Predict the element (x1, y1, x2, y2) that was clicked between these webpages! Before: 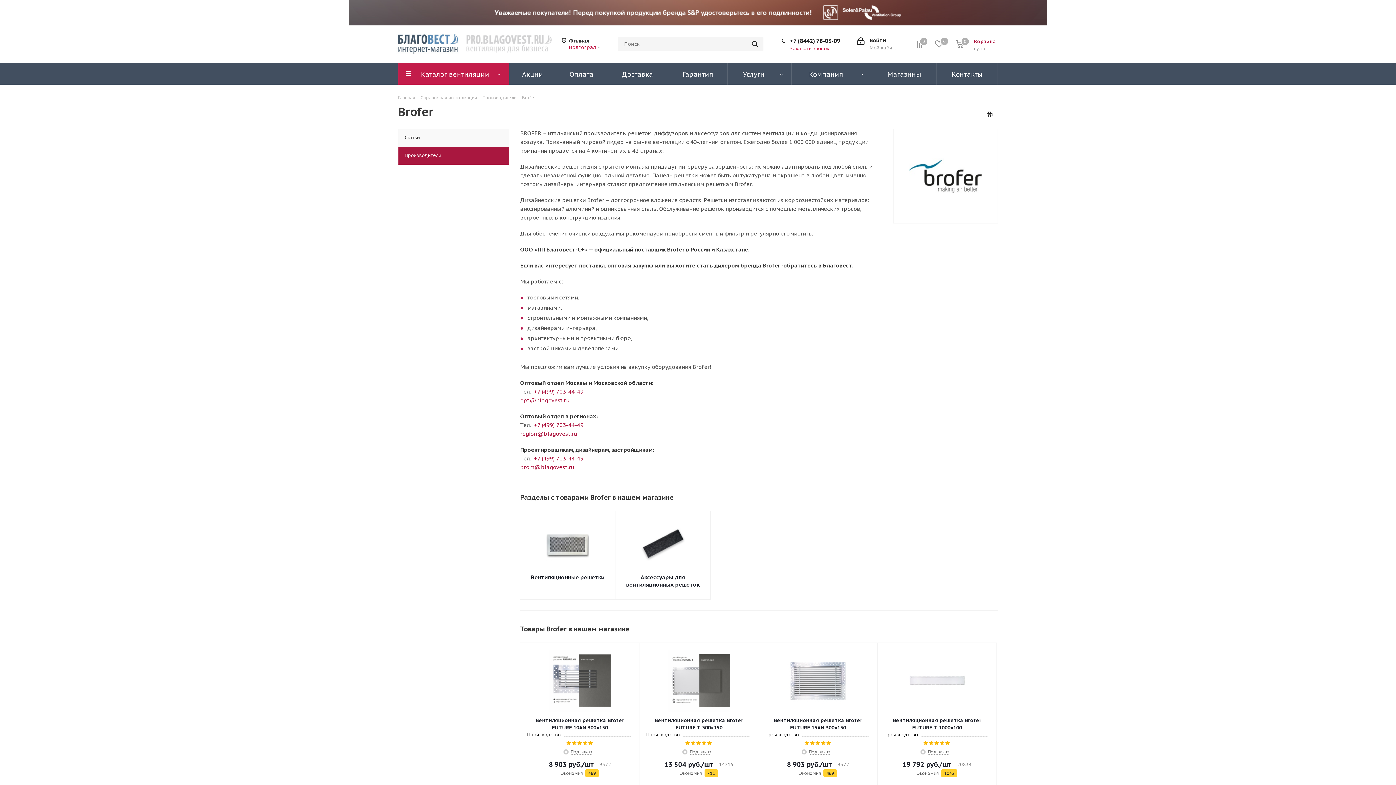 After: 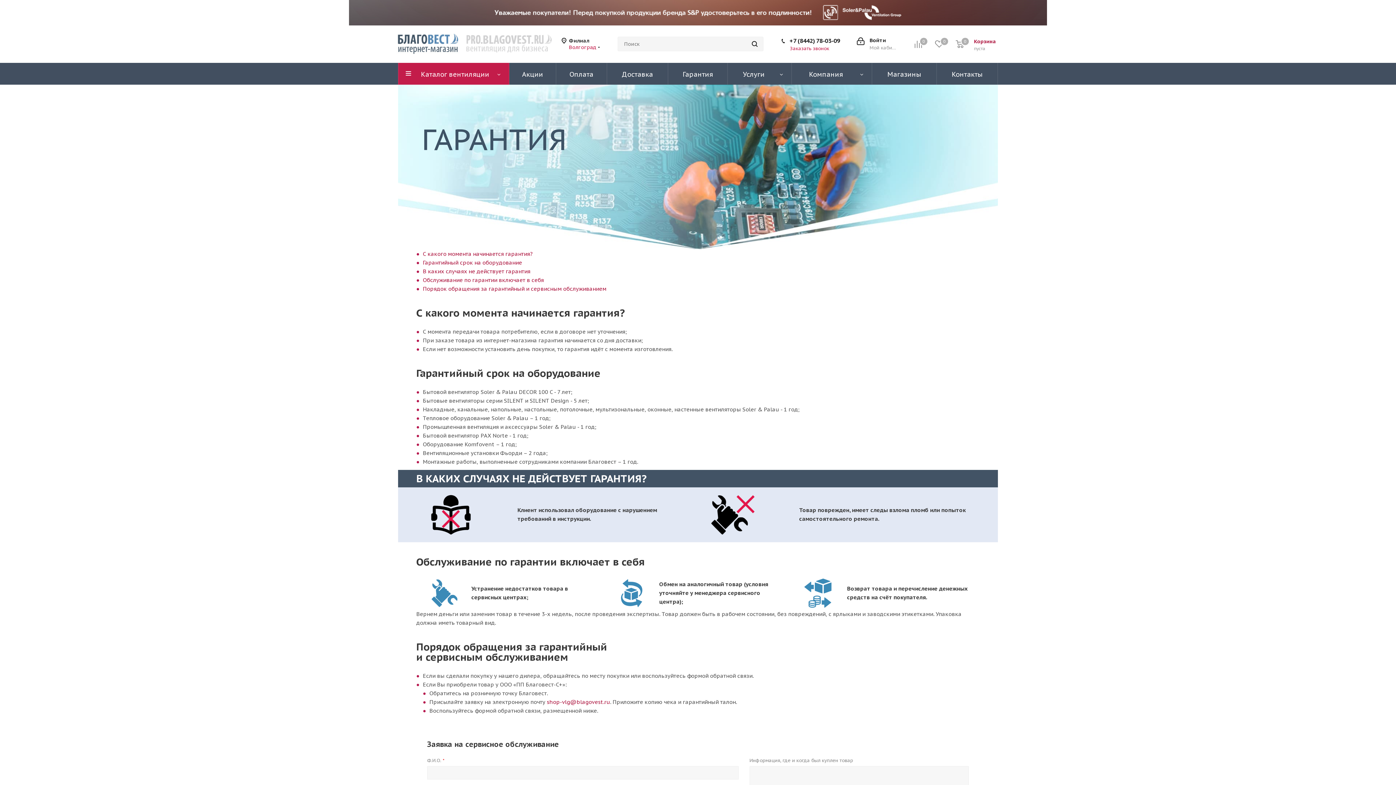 Action: label: Гарантия bbox: (668, 62, 728, 84)